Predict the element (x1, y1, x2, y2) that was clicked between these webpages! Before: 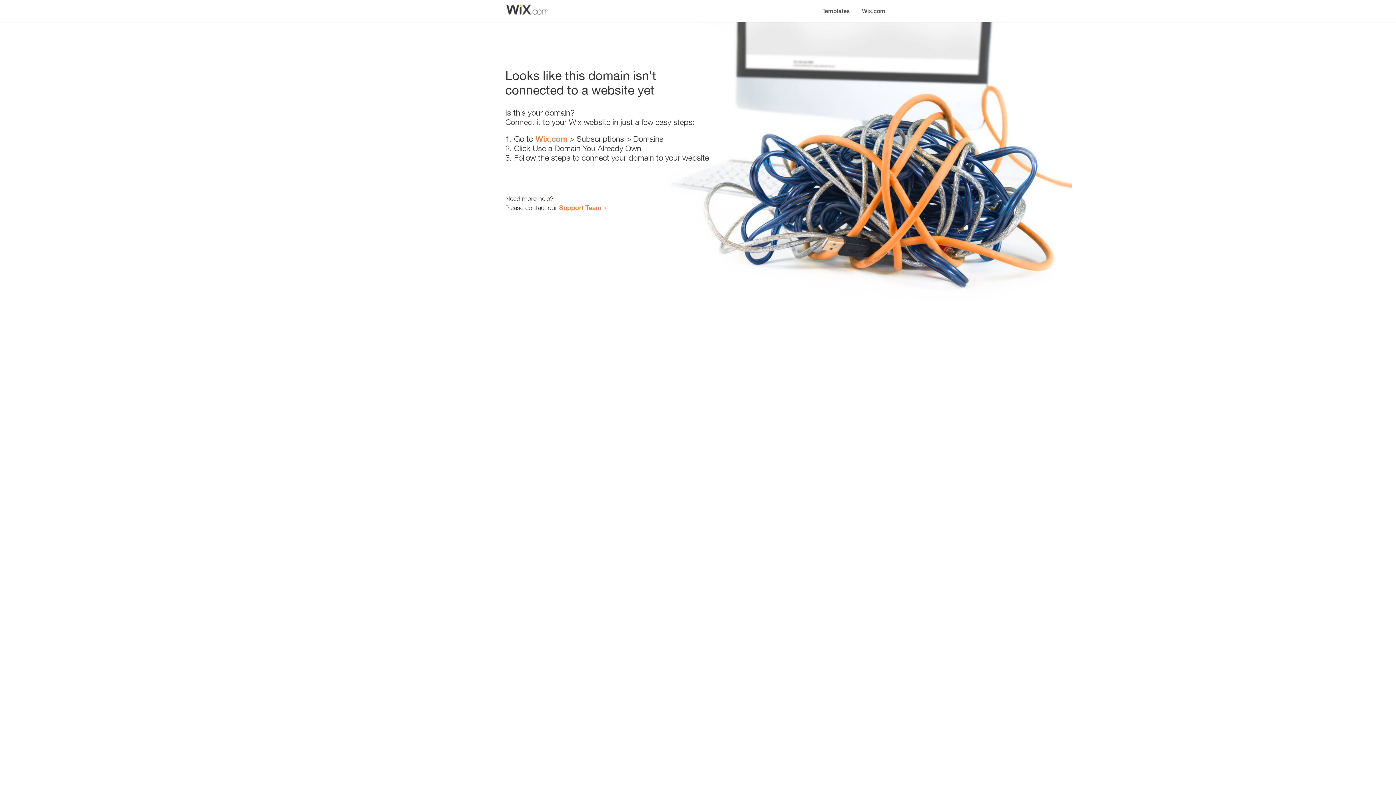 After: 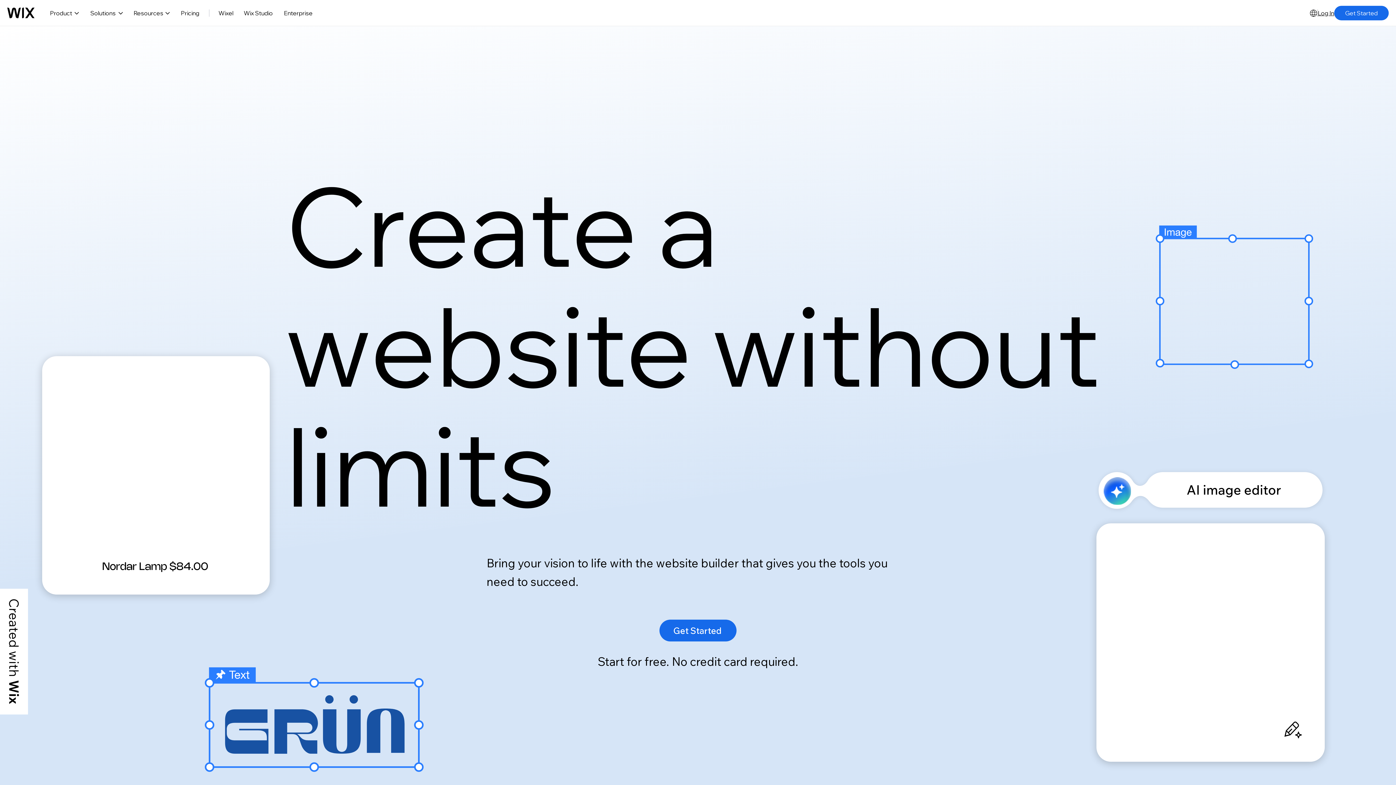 Action: label: Wix.com bbox: (535, 134, 567, 143)